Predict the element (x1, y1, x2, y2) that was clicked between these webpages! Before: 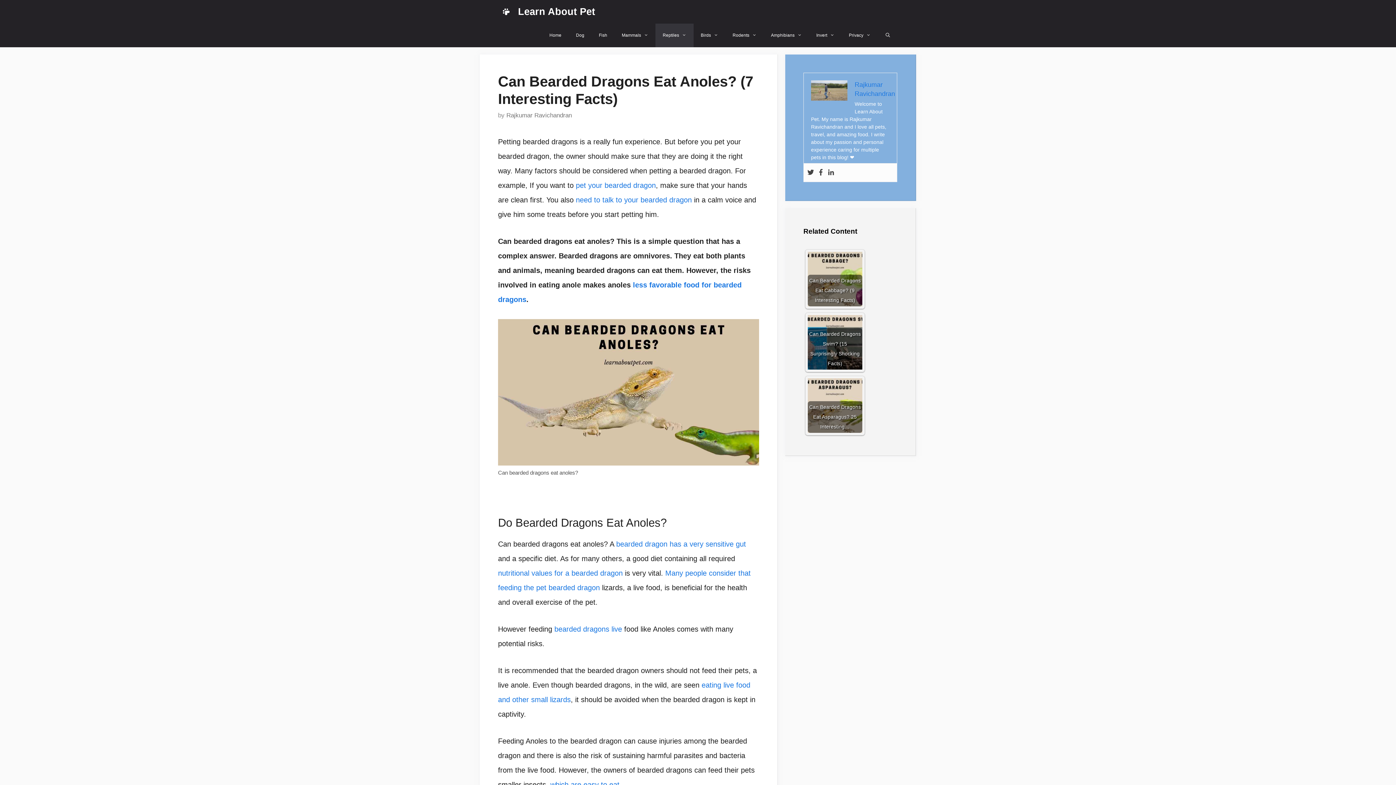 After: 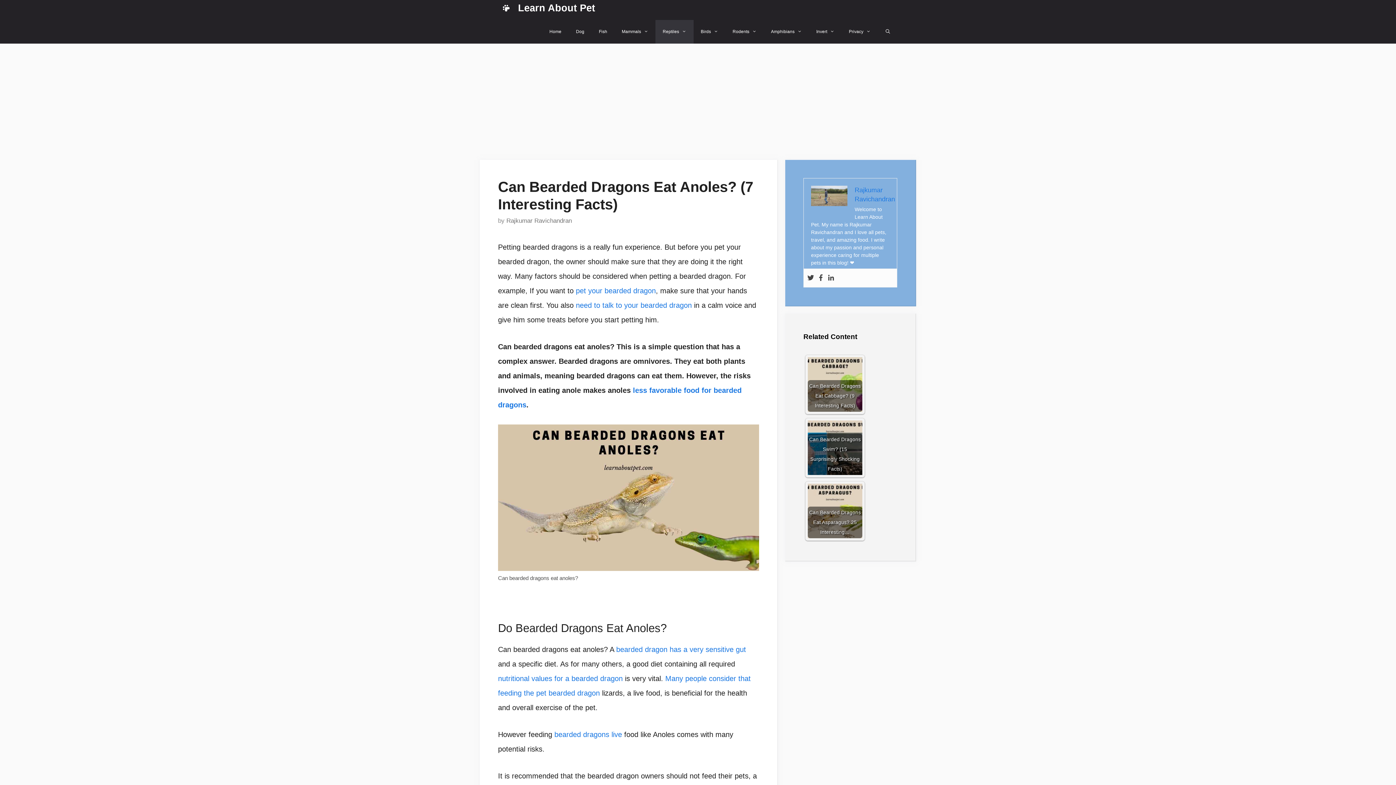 Action: label: which are easy to eat bbox: (550, 781, 619, 789)